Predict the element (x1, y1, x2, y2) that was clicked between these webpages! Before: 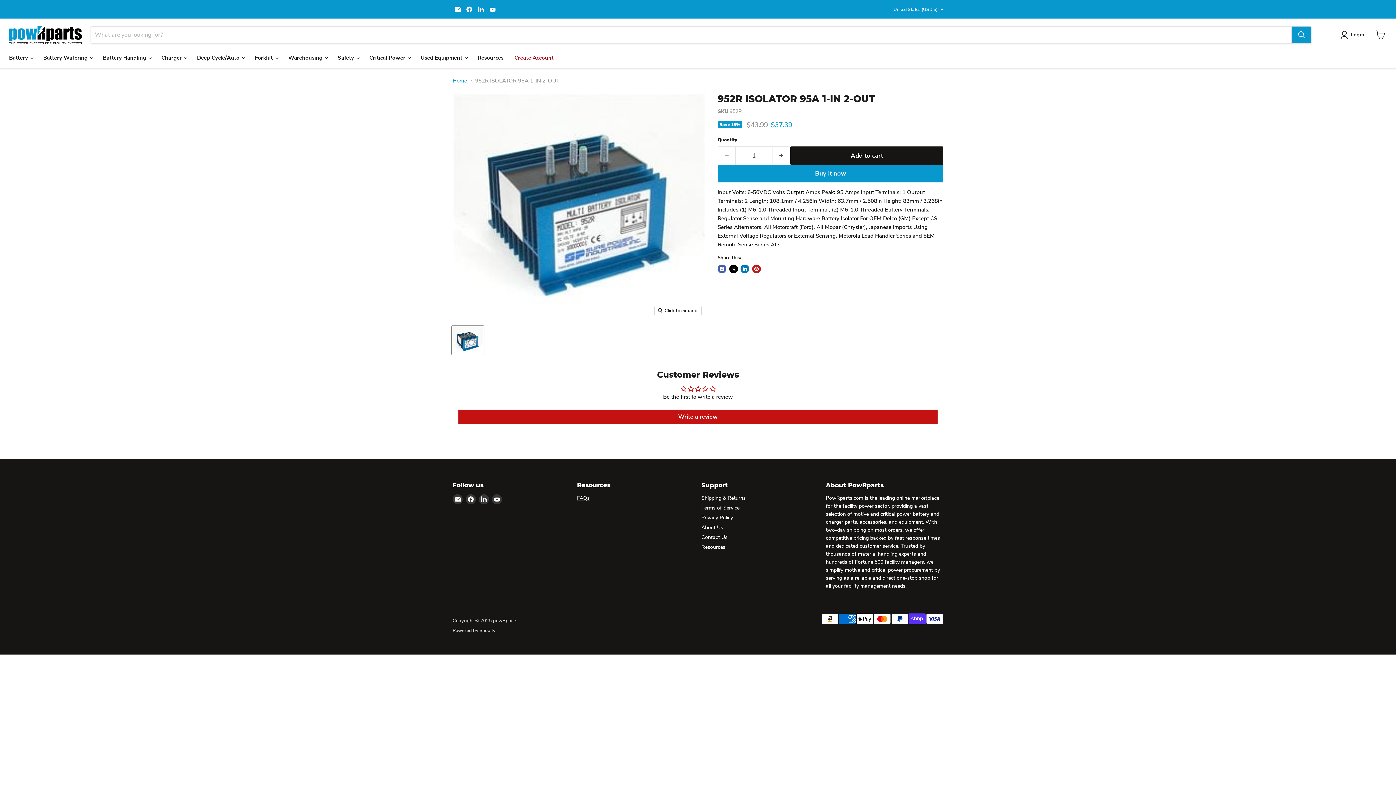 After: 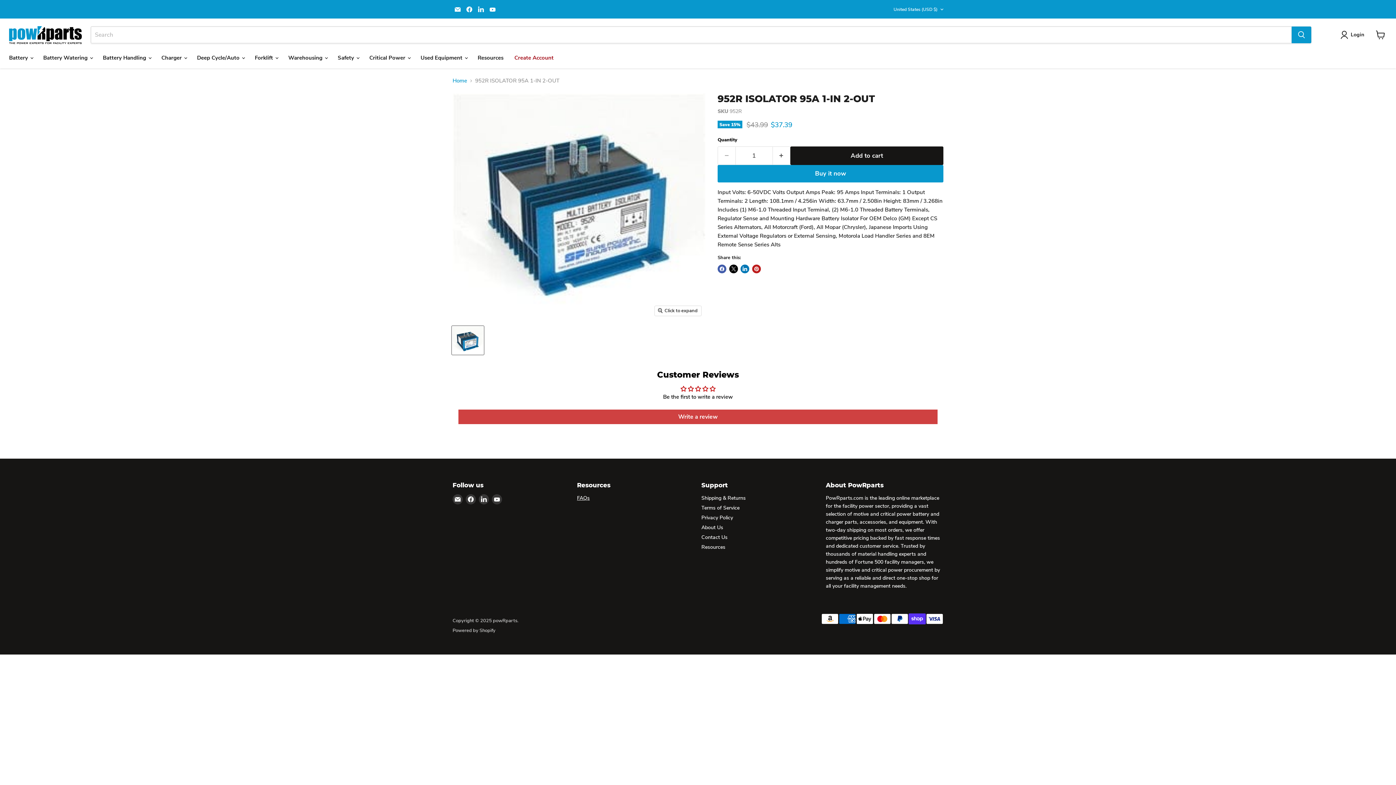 Action: label: Write a review bbox: (458, 409, 937, 424)